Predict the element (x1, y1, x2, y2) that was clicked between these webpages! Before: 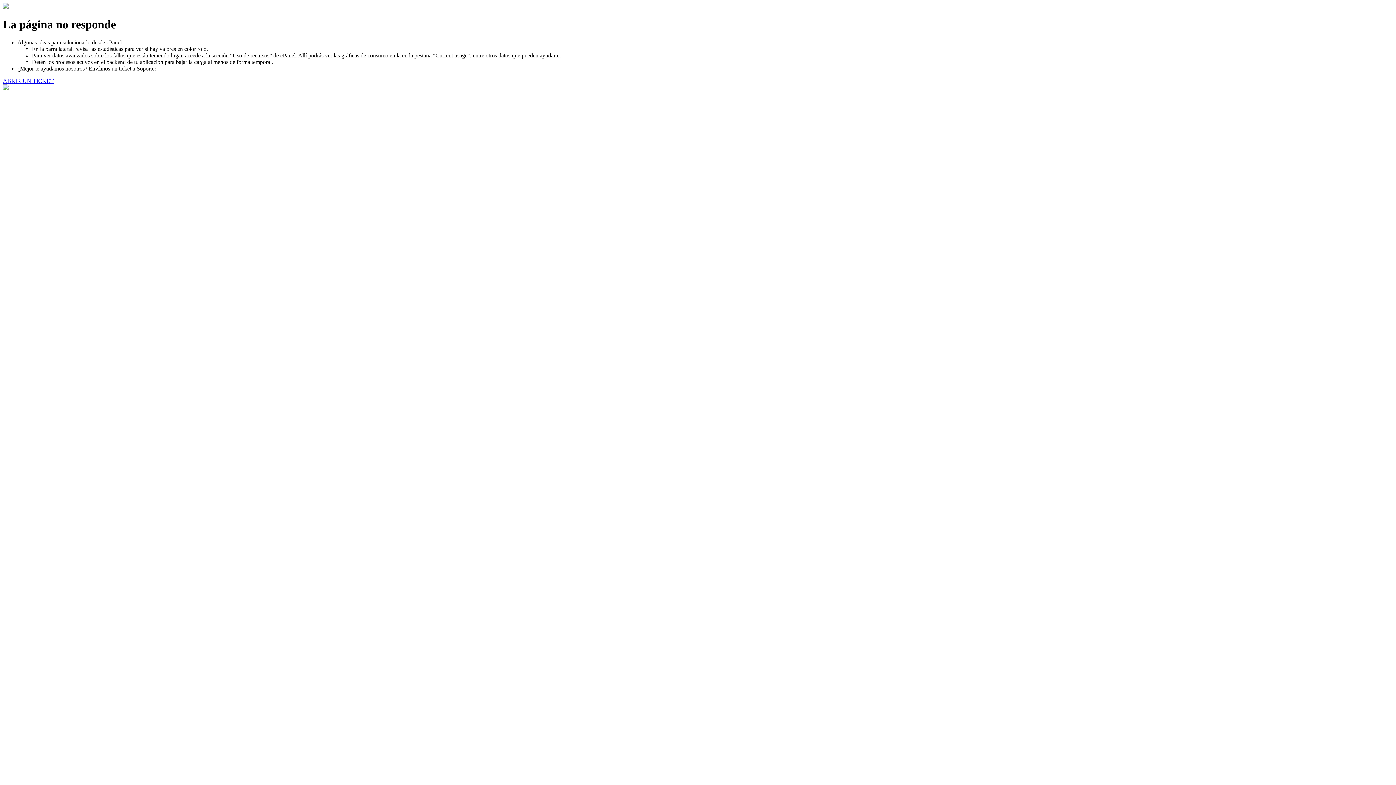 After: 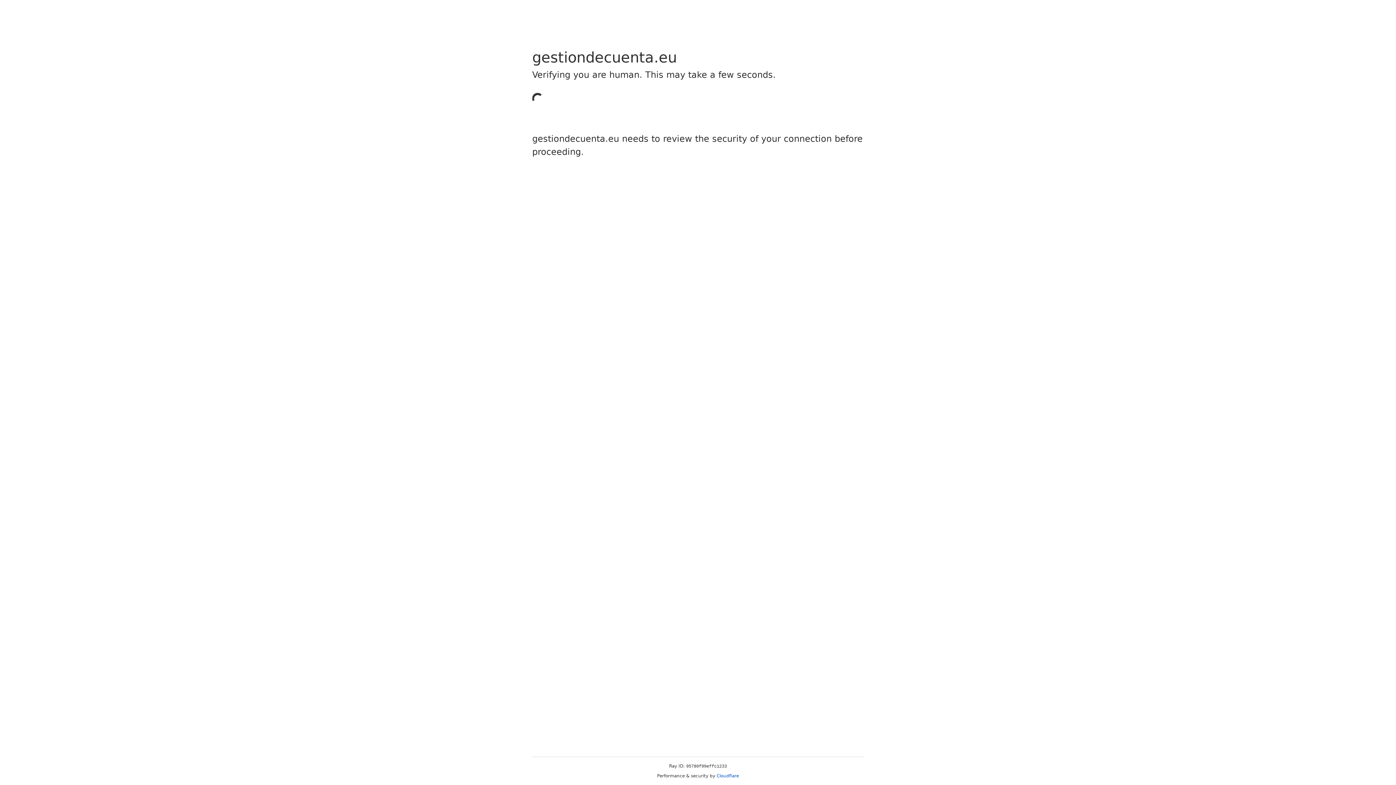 Action: bbox: (2, 77, 53, 83) label: ABRIR UN TICKET